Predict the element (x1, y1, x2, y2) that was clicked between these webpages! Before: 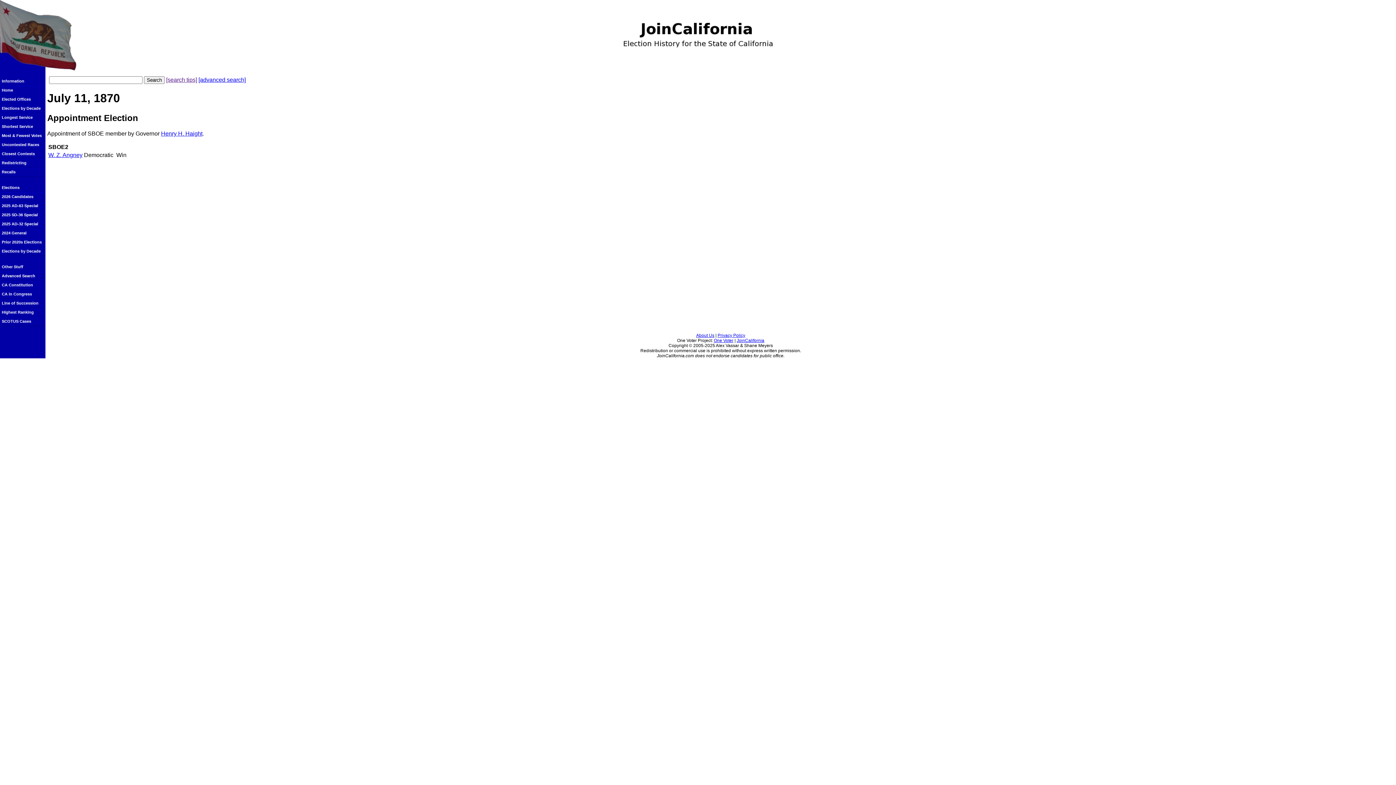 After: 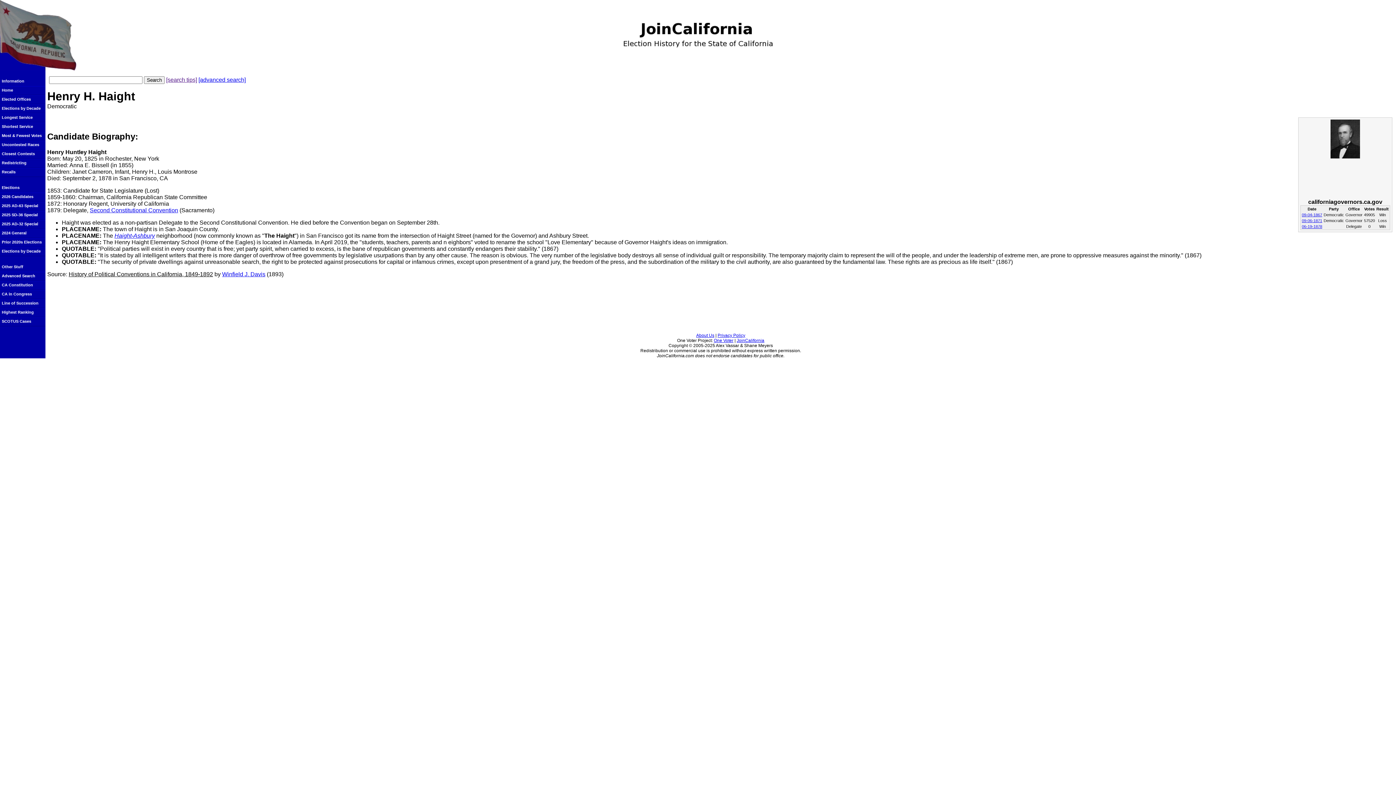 Action: label: Henry H. Haight bbox: (161, 130, 202, 136)